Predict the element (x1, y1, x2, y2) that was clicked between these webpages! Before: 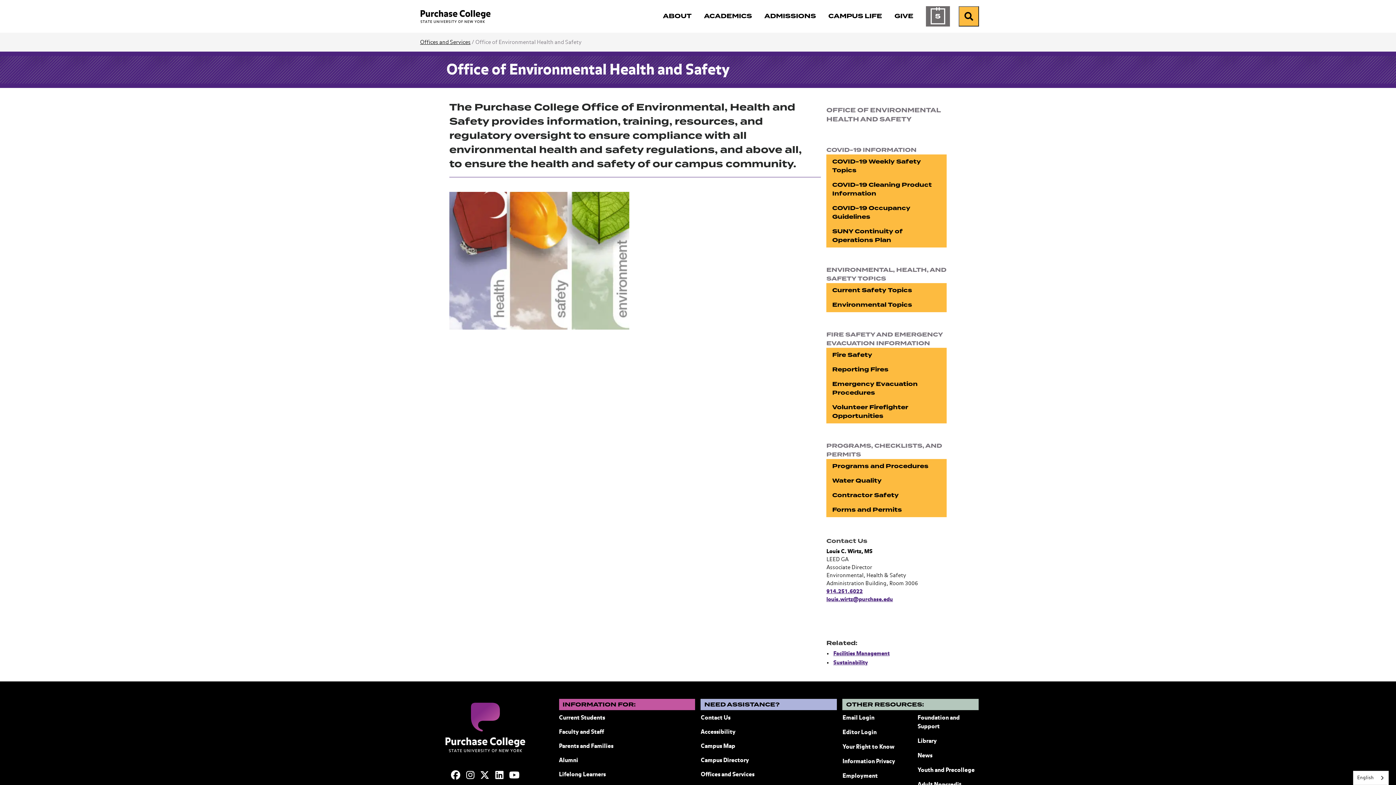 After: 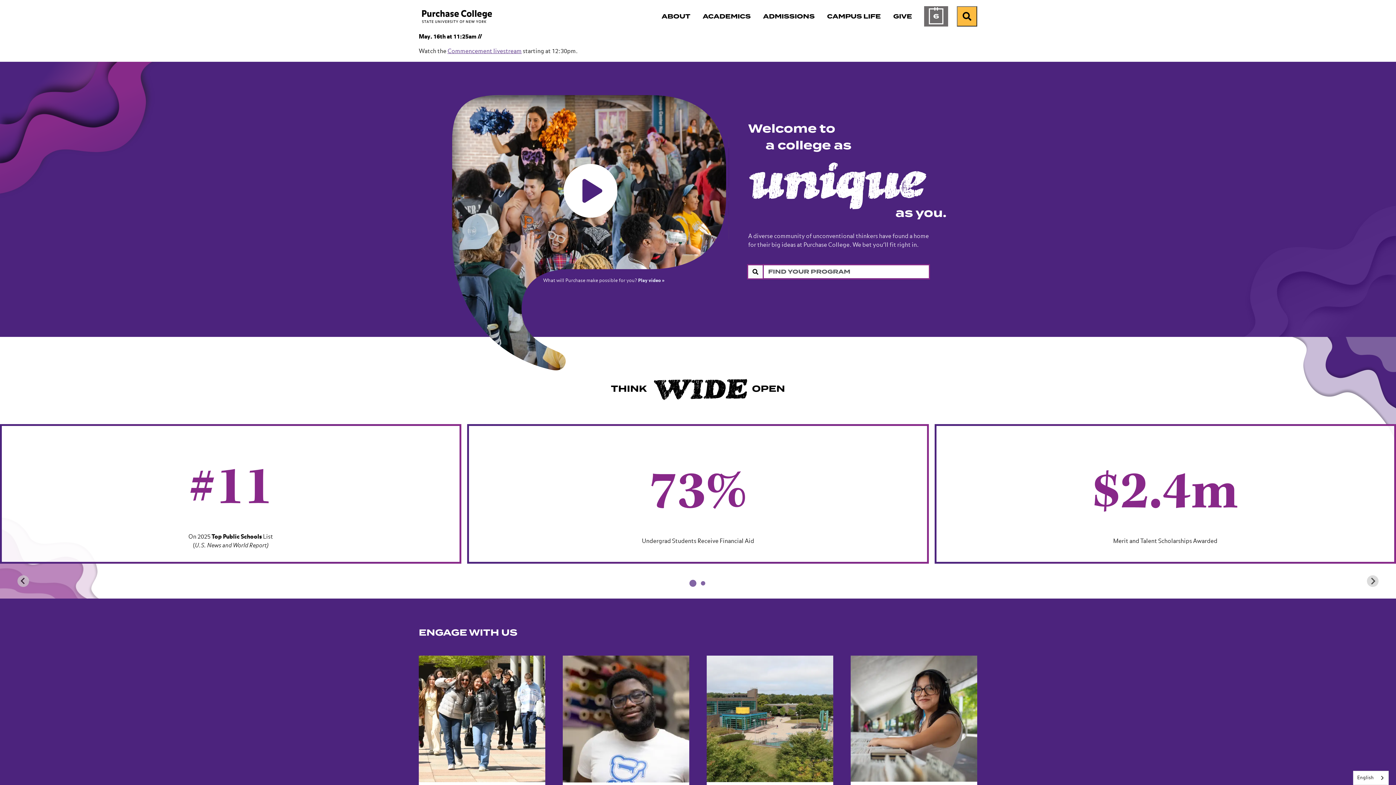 Action: label: Purchase College State University of New York bbox: (441, 699, 529, 756)